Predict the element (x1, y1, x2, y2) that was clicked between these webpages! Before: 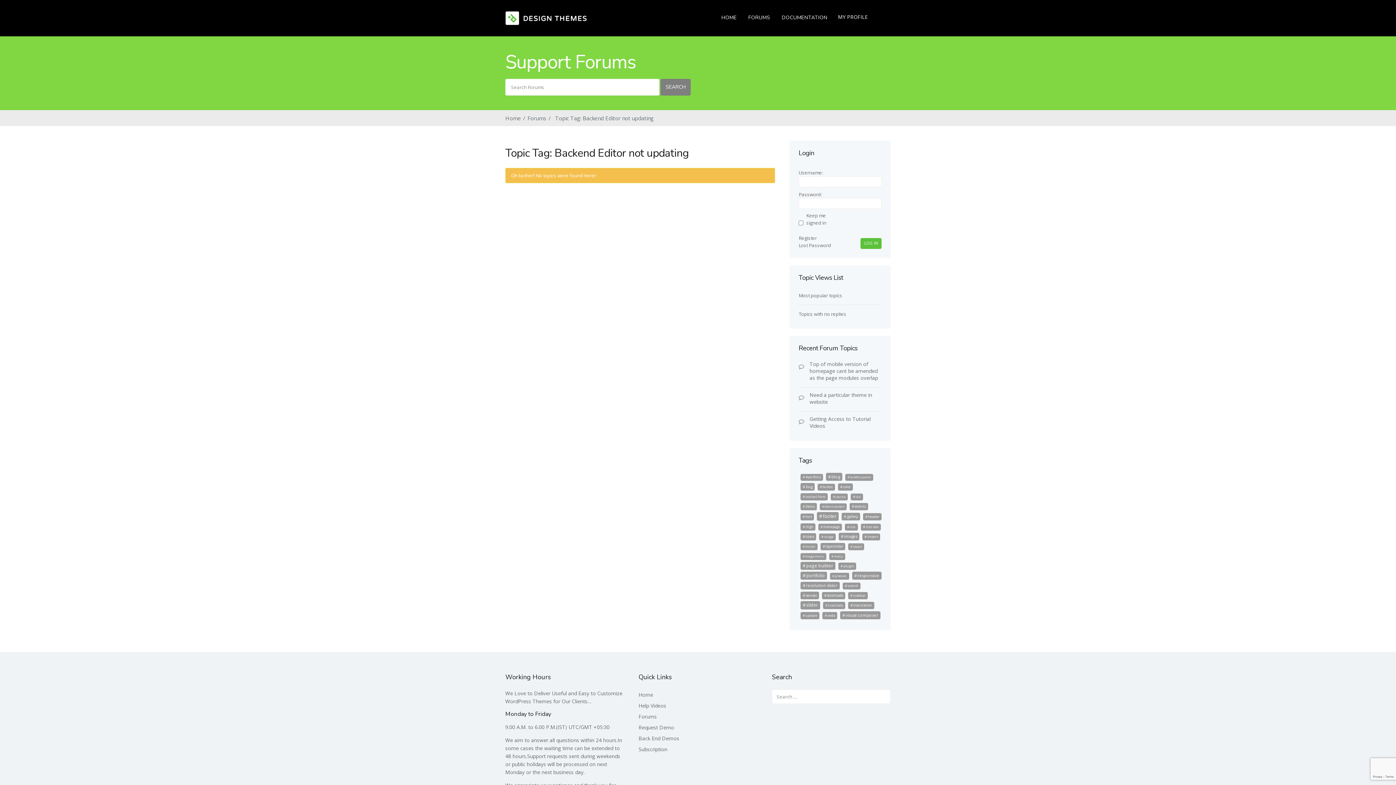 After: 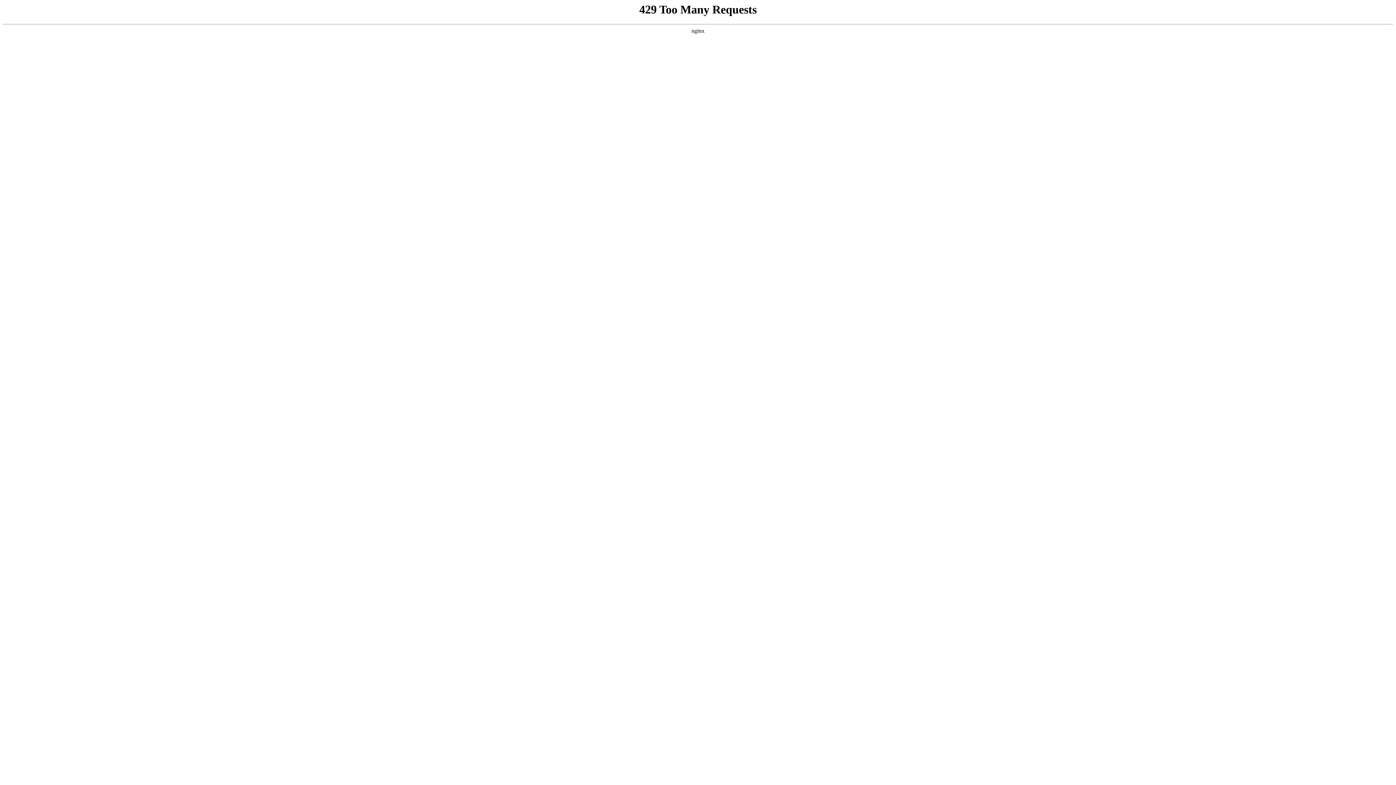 Action: bbox: (638, 713, 656, 720) label: Forums